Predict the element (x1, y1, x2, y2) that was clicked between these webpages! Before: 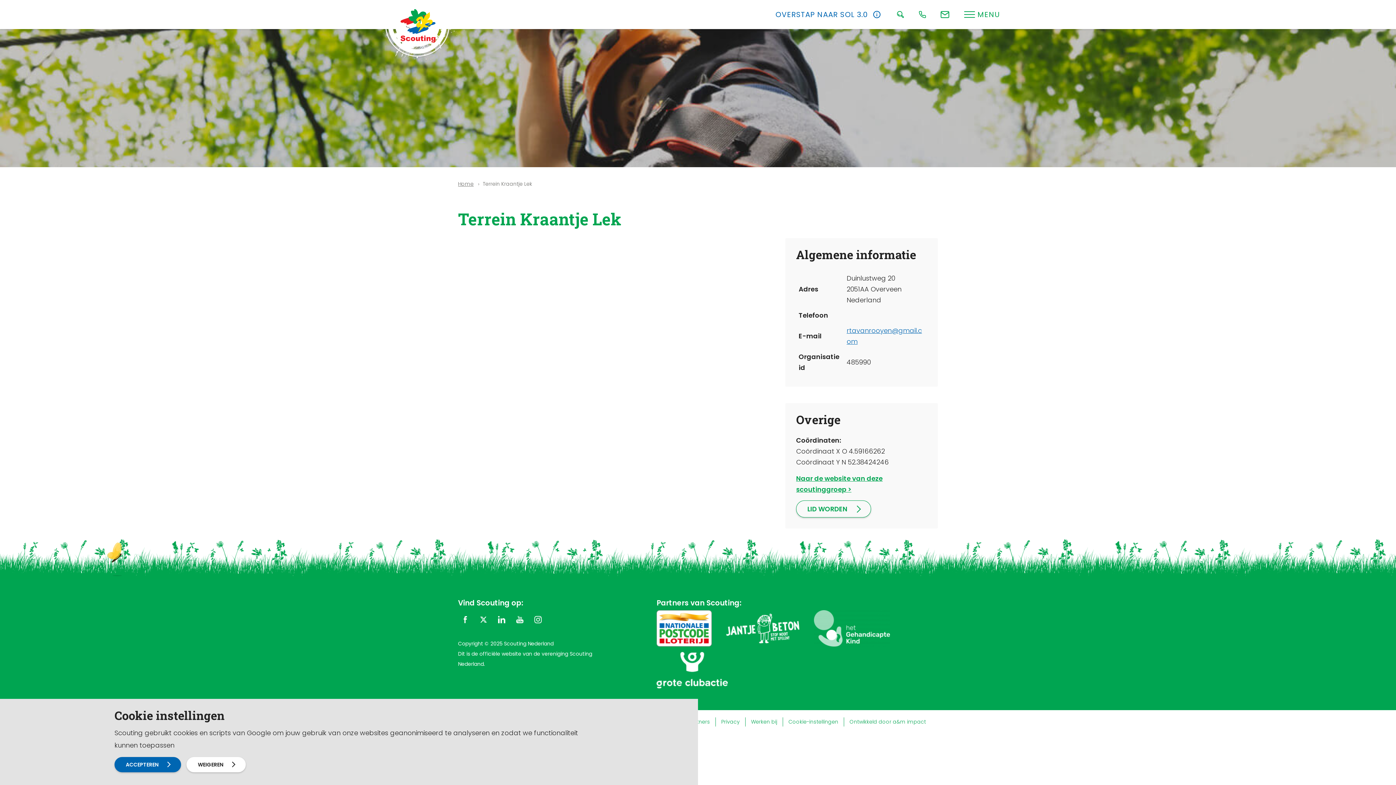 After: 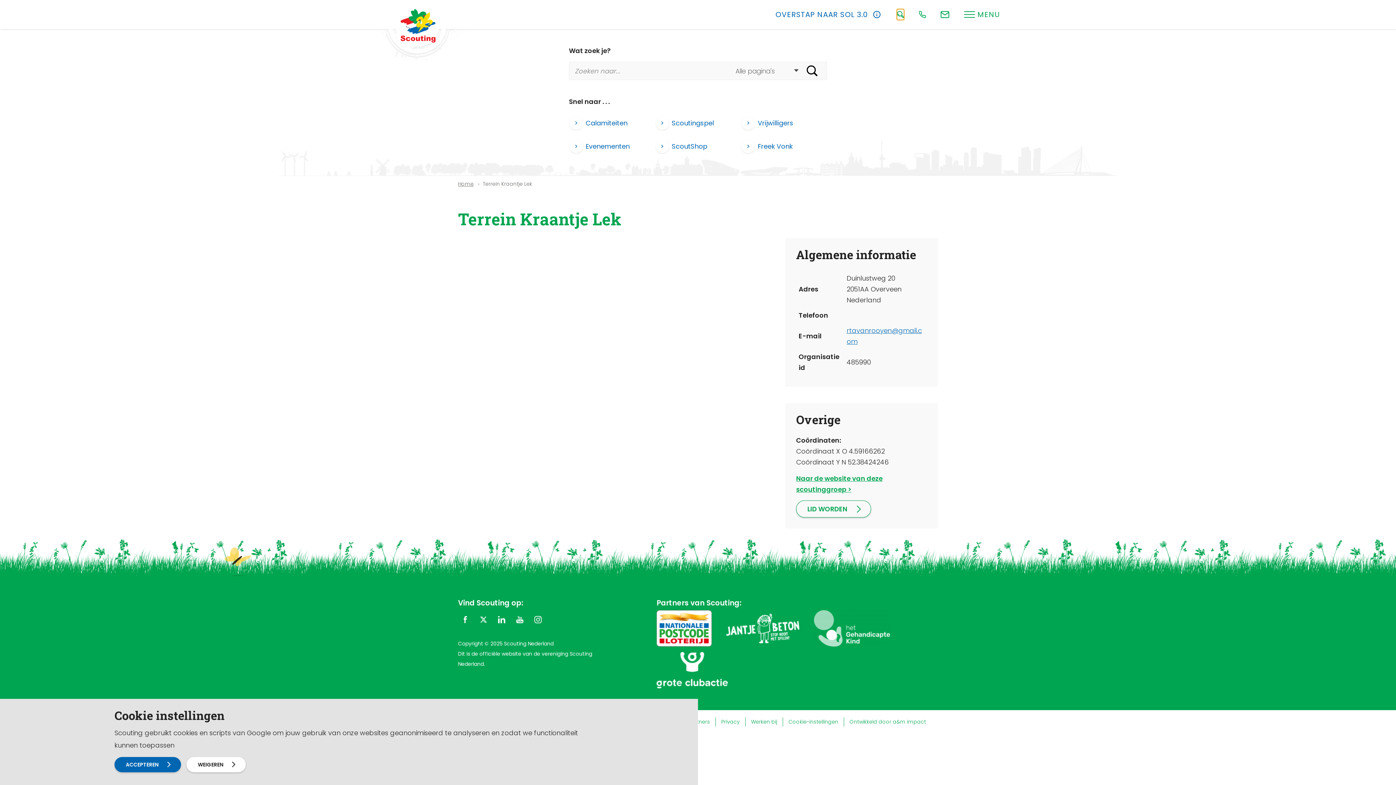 Action: bbox: (897, 9, 904, 20)